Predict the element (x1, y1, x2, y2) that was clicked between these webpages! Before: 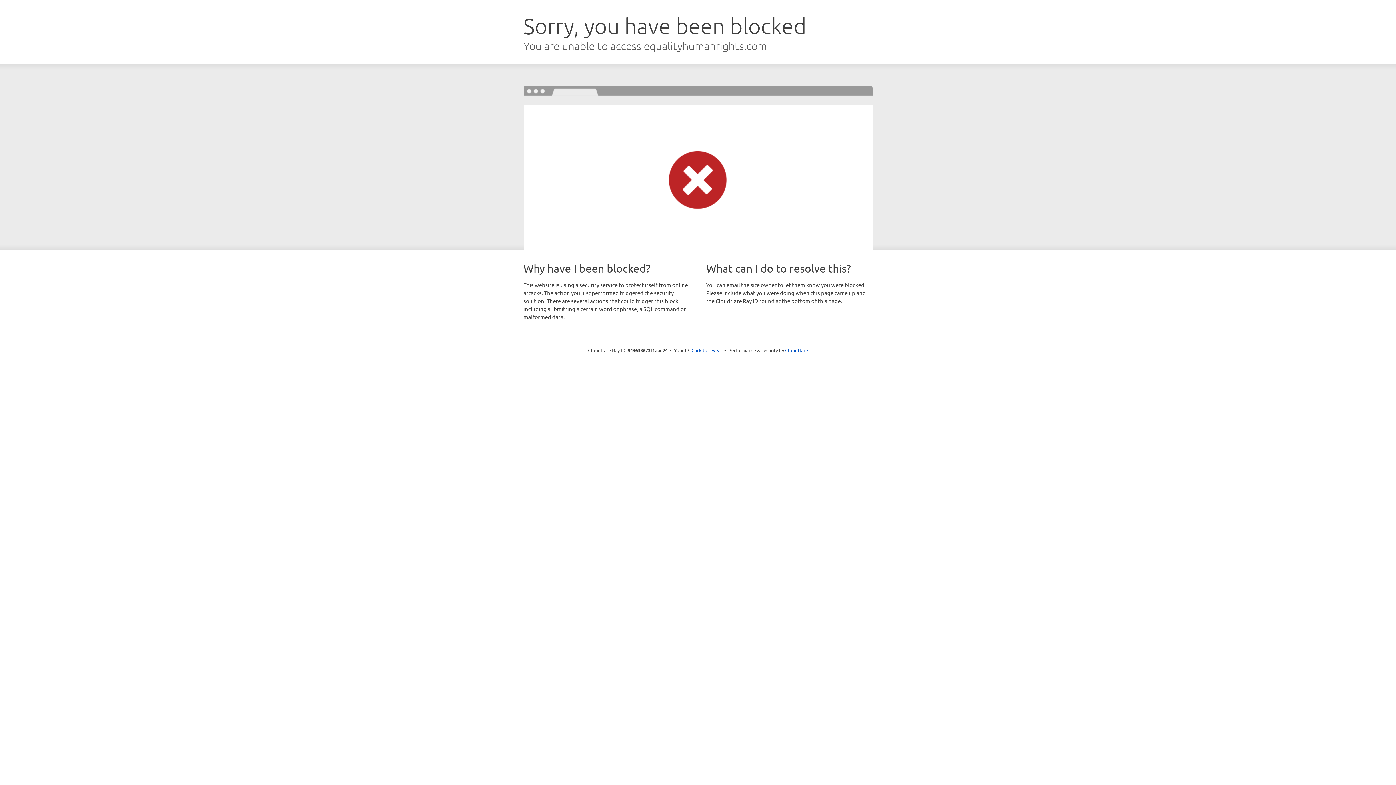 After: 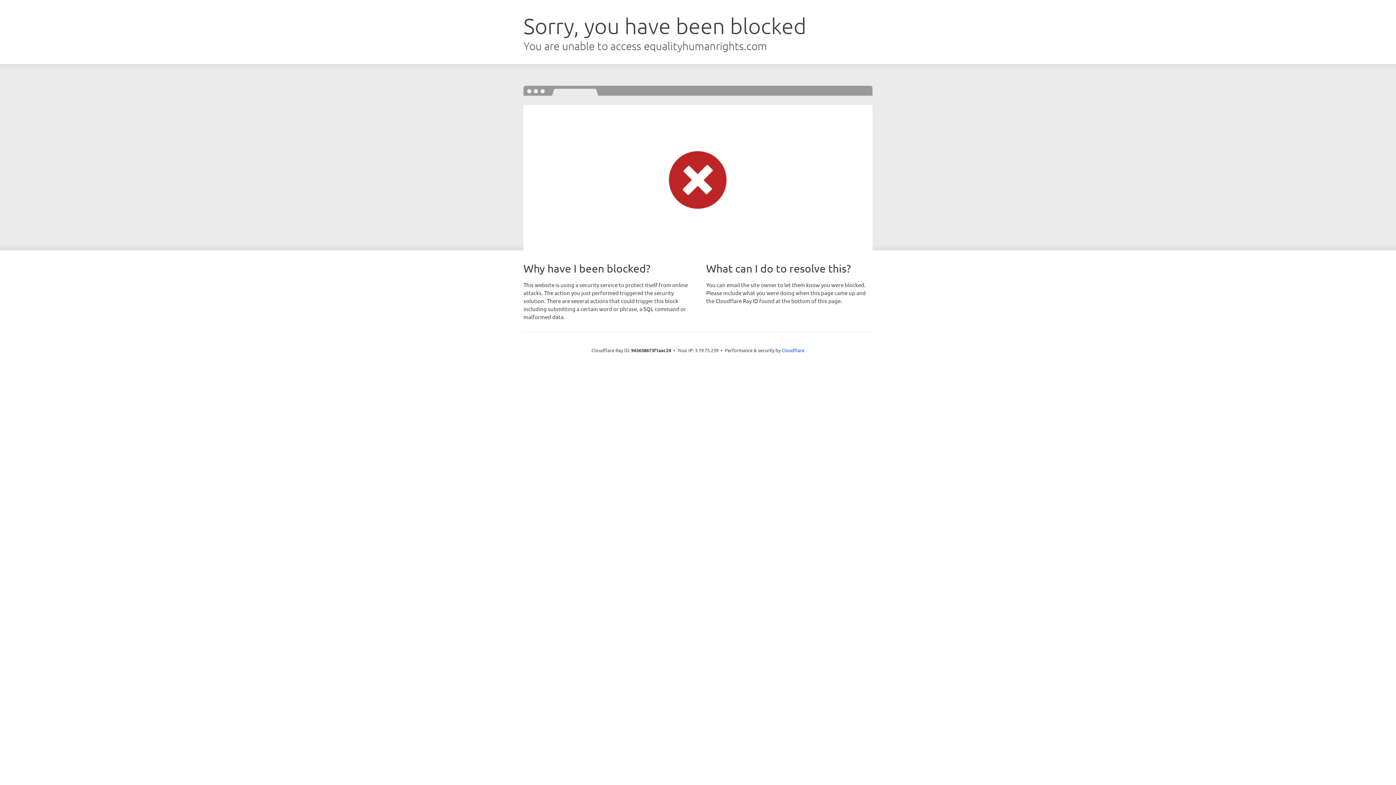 Action: bbox: (691, 346, 722, 353) label: Click to reveal